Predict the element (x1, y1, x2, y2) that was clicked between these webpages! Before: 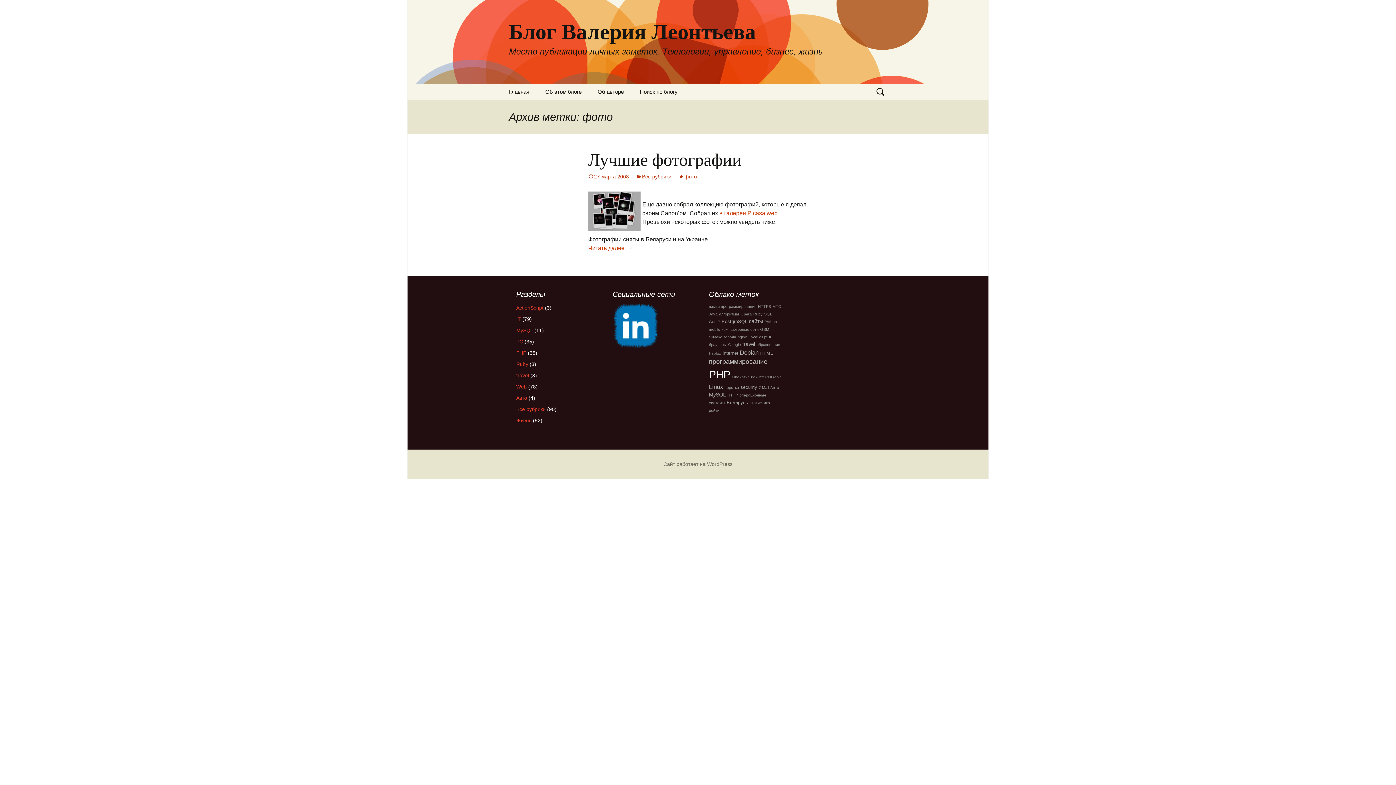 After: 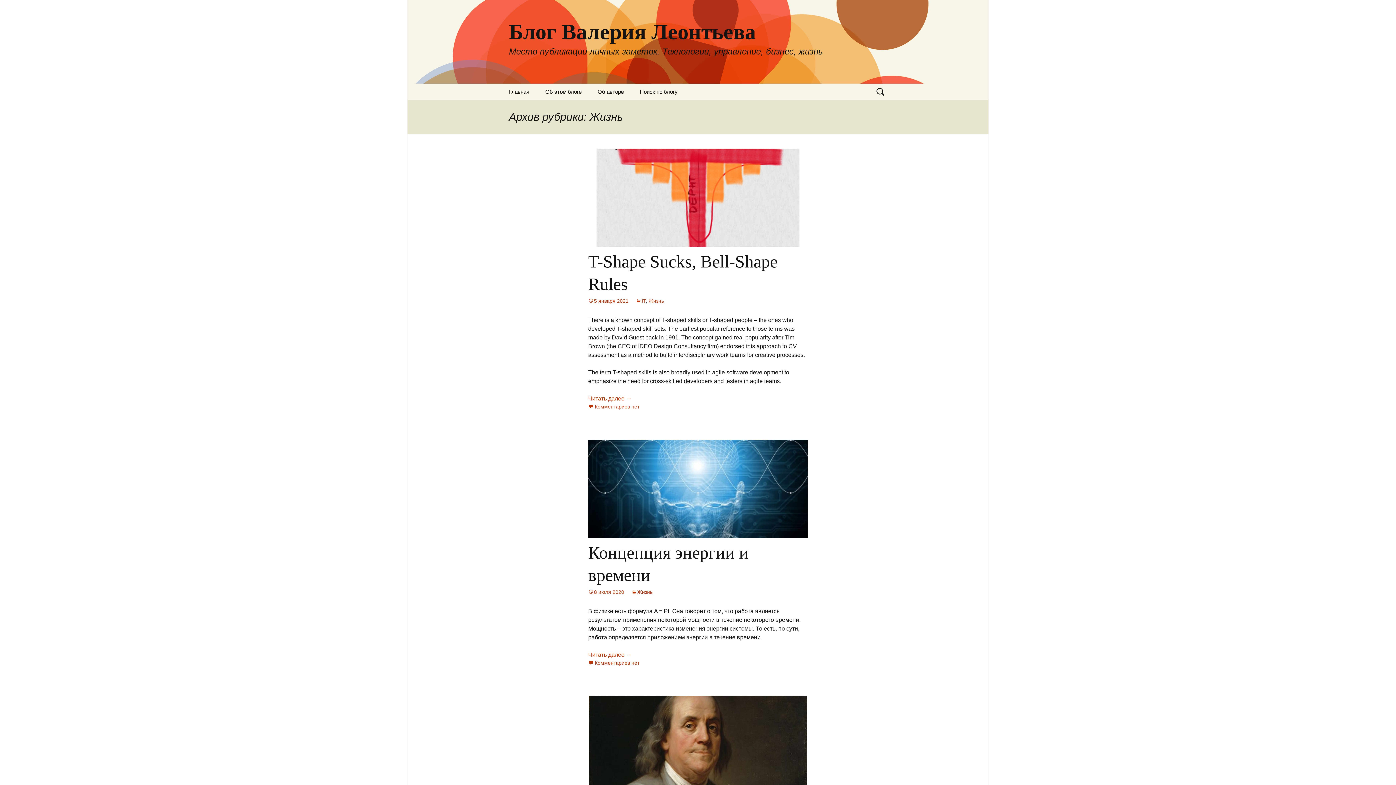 Action: bbox: (516, 417, 531, 423) label: Жизнь